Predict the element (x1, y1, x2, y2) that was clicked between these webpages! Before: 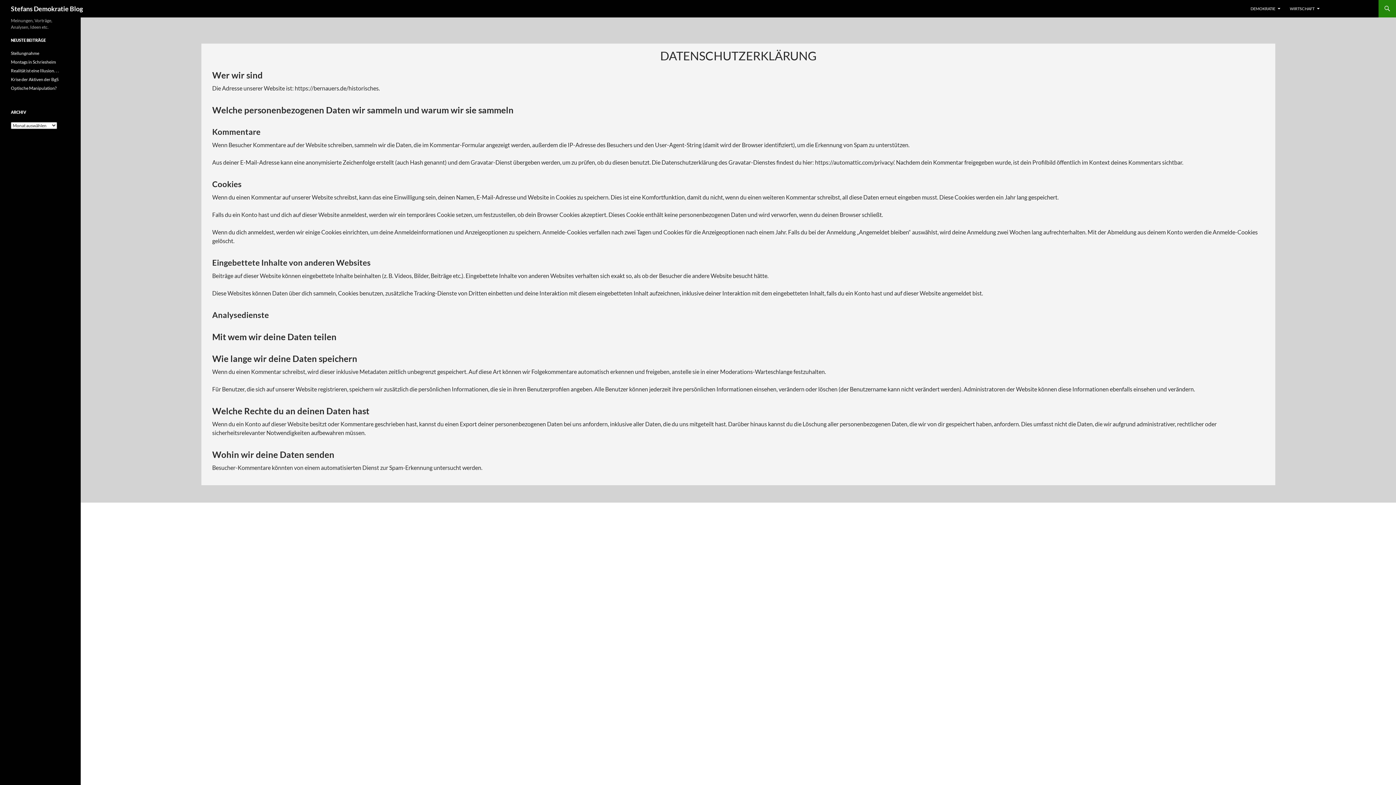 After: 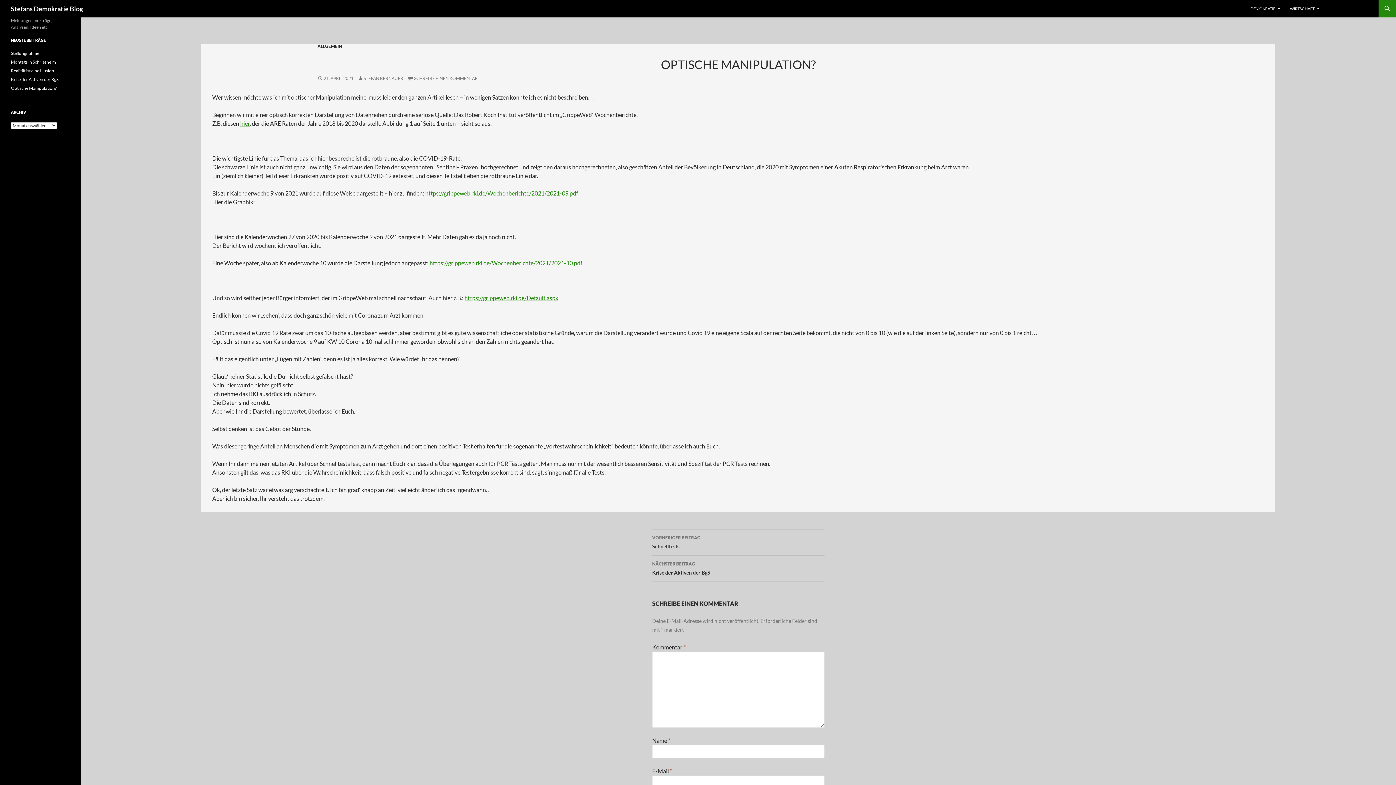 Action: bbox: (10, 85, 56, 90) label: Optische Manipulation?